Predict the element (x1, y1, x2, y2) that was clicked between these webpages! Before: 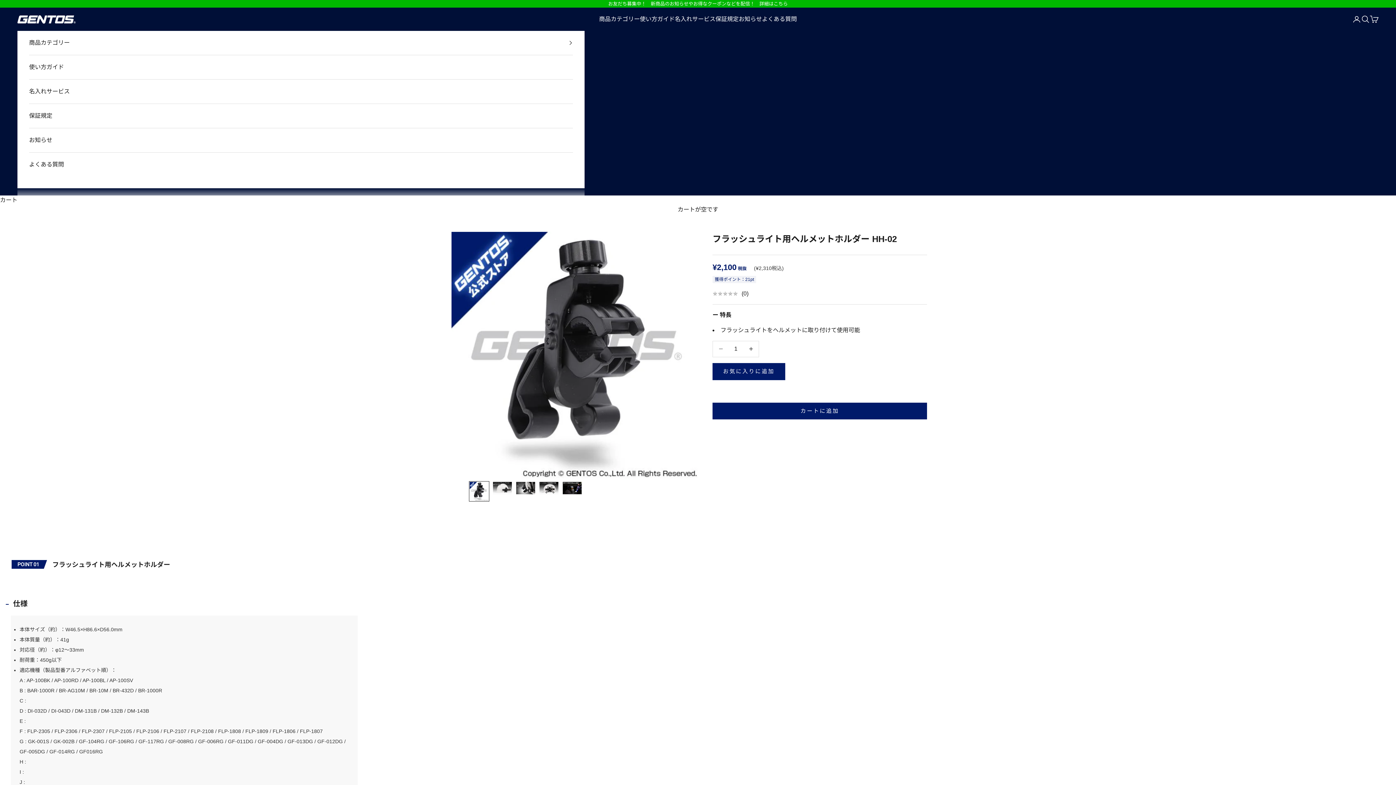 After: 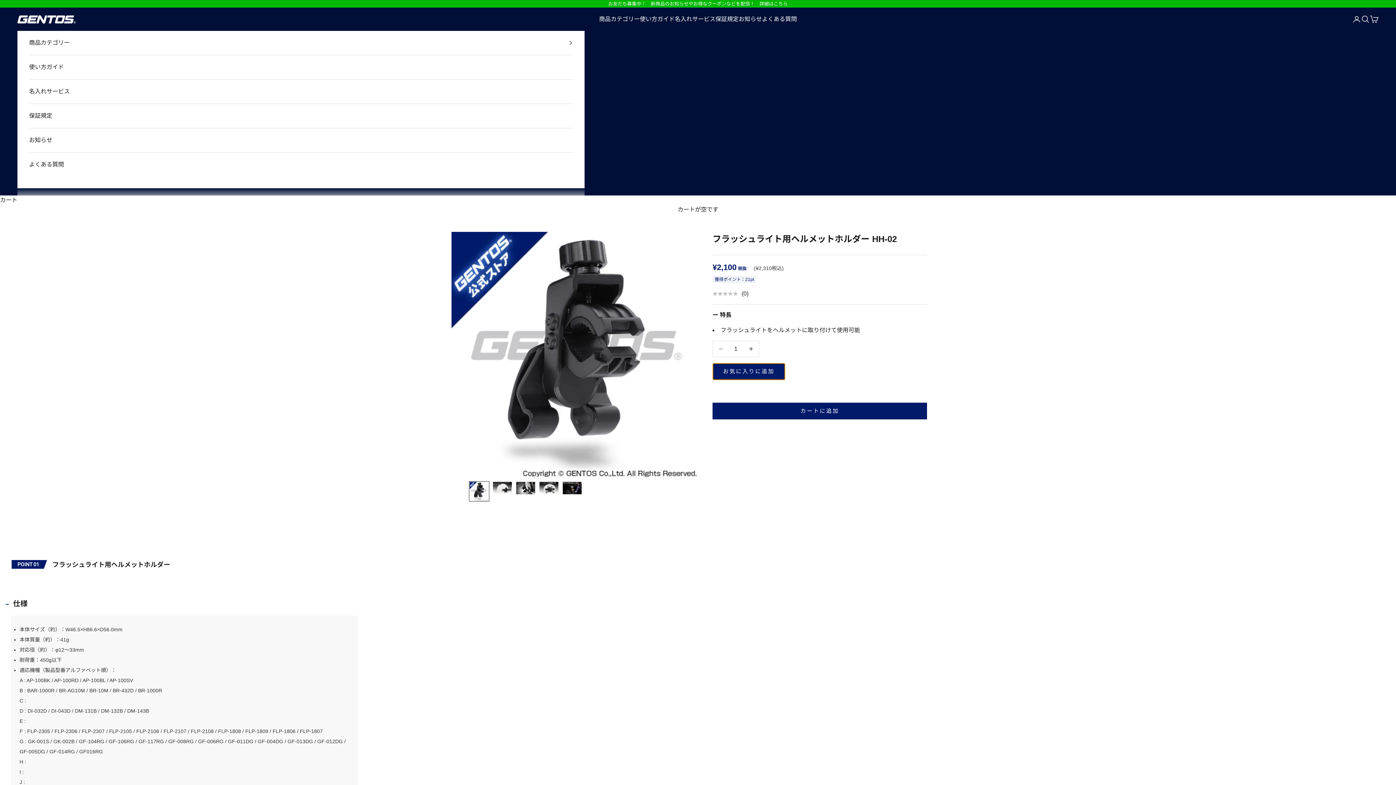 Action: label: お気に入りに追加 bbox: (712, 363, 785, 380)